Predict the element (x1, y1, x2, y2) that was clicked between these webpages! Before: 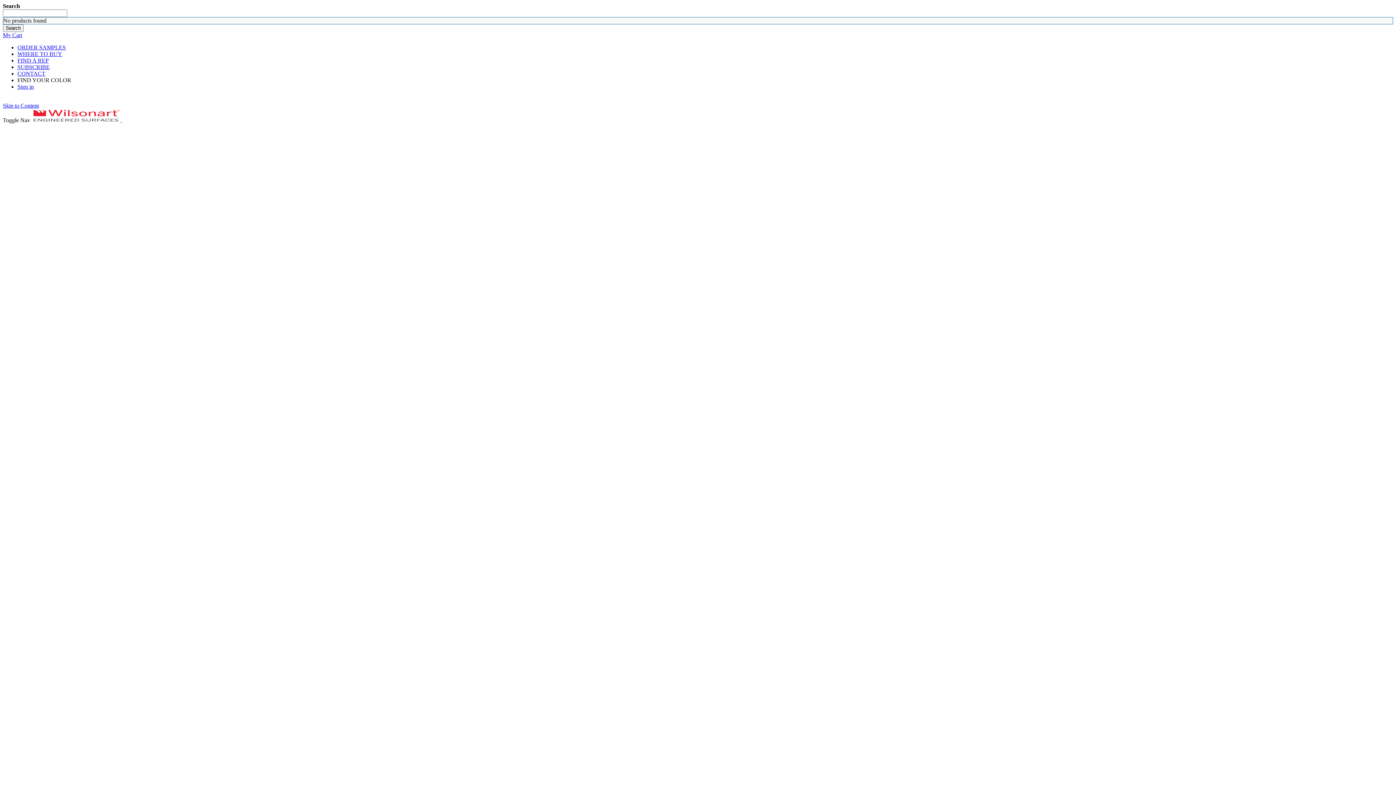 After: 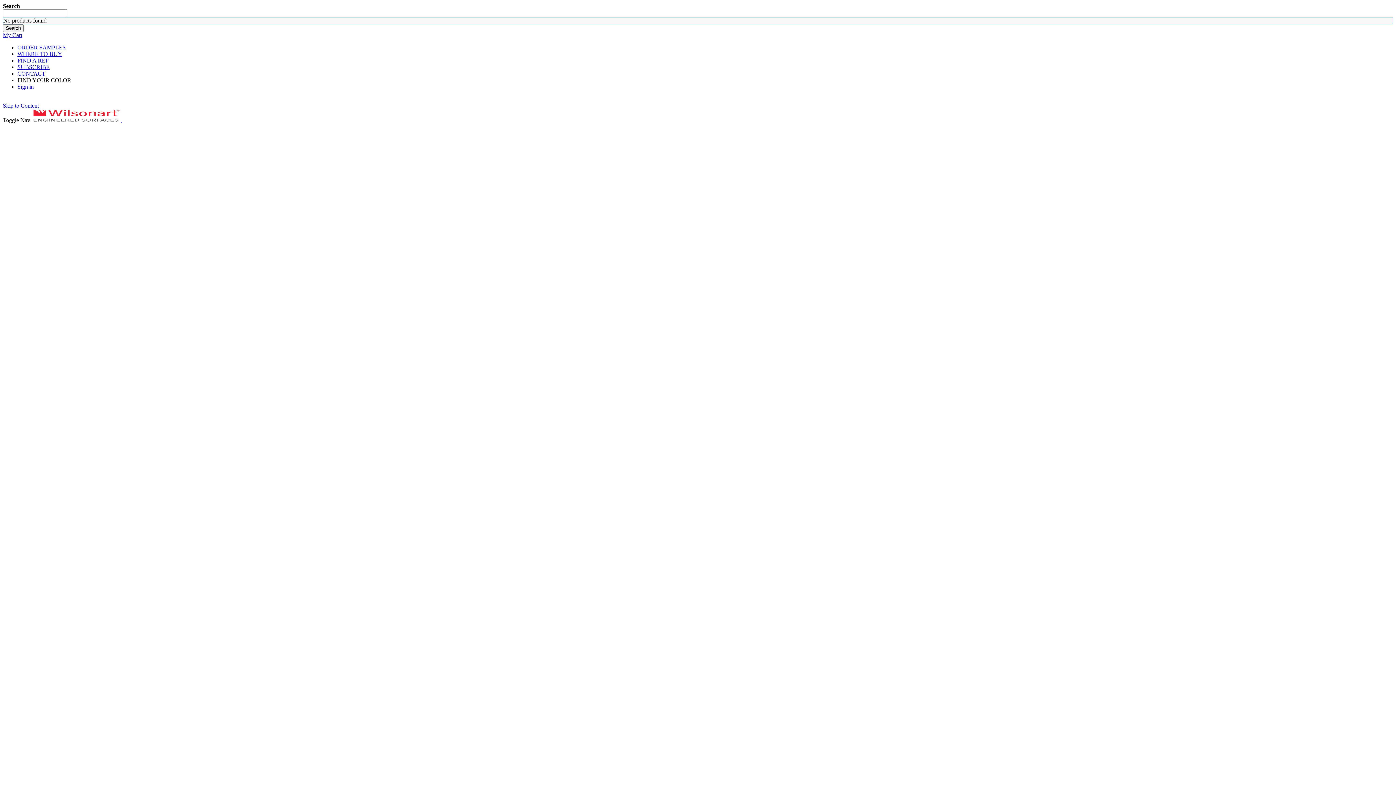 Action: bbox: (17, 50, 62, 57) label: WHERE TO BUY